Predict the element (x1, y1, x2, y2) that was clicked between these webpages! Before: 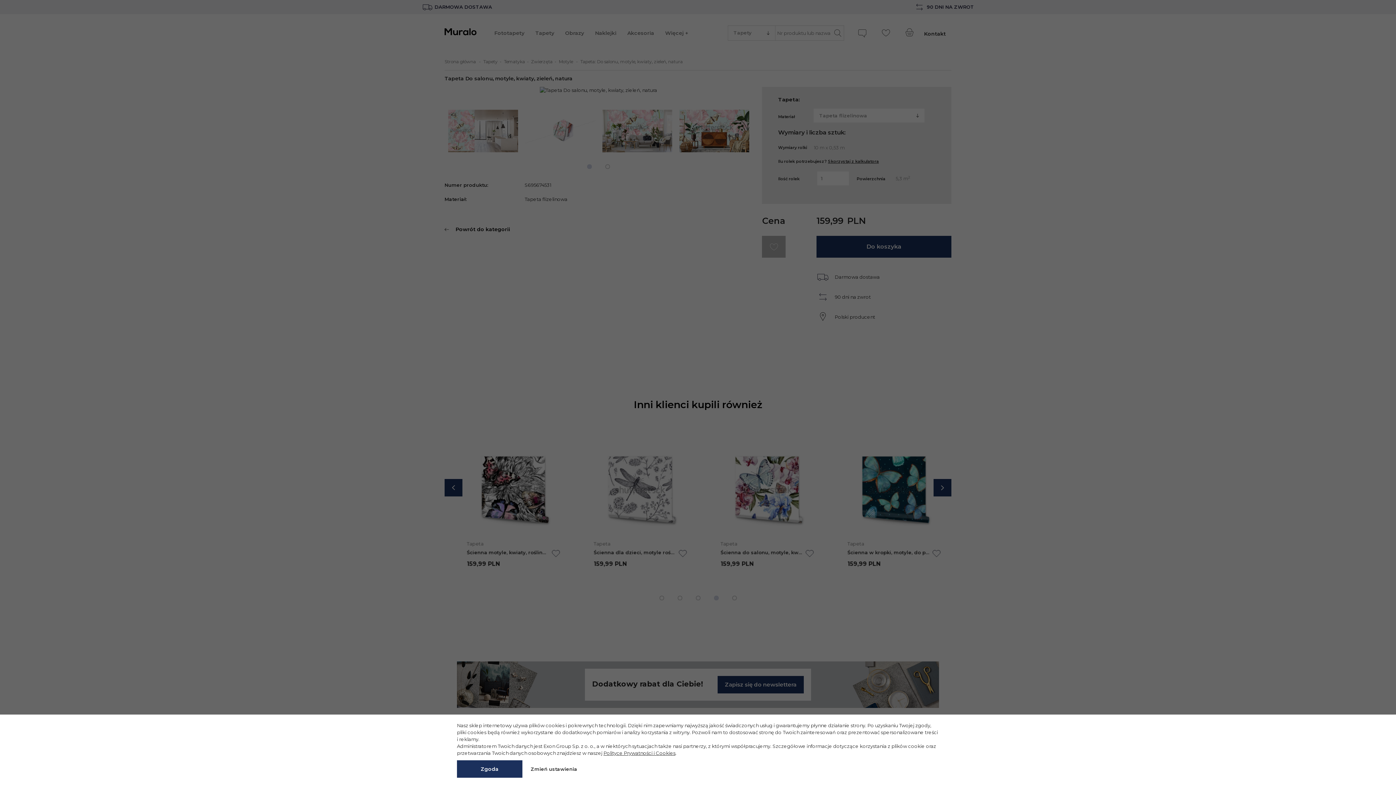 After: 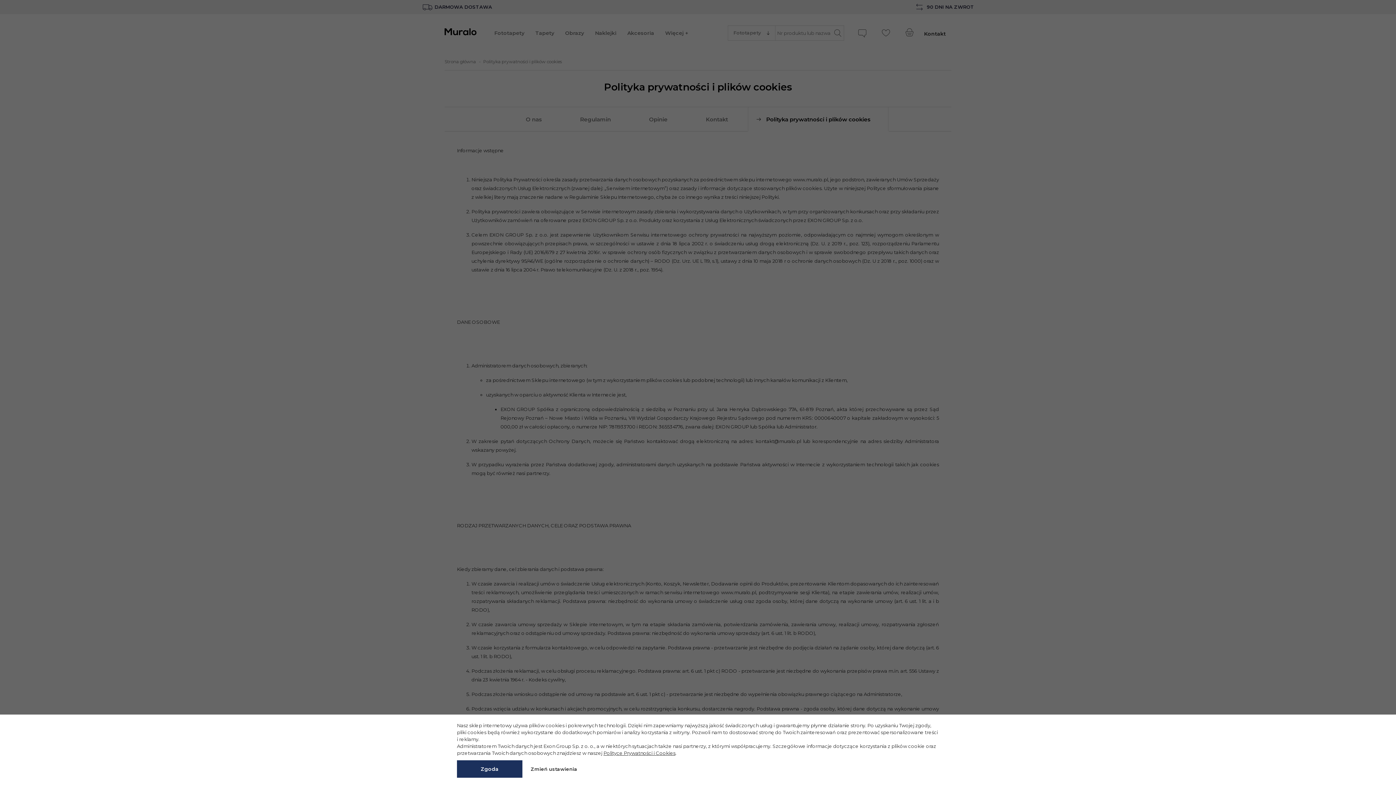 Action: bbox: (603, 750, 675, 756) label: Polityce Prywatności i Cookies